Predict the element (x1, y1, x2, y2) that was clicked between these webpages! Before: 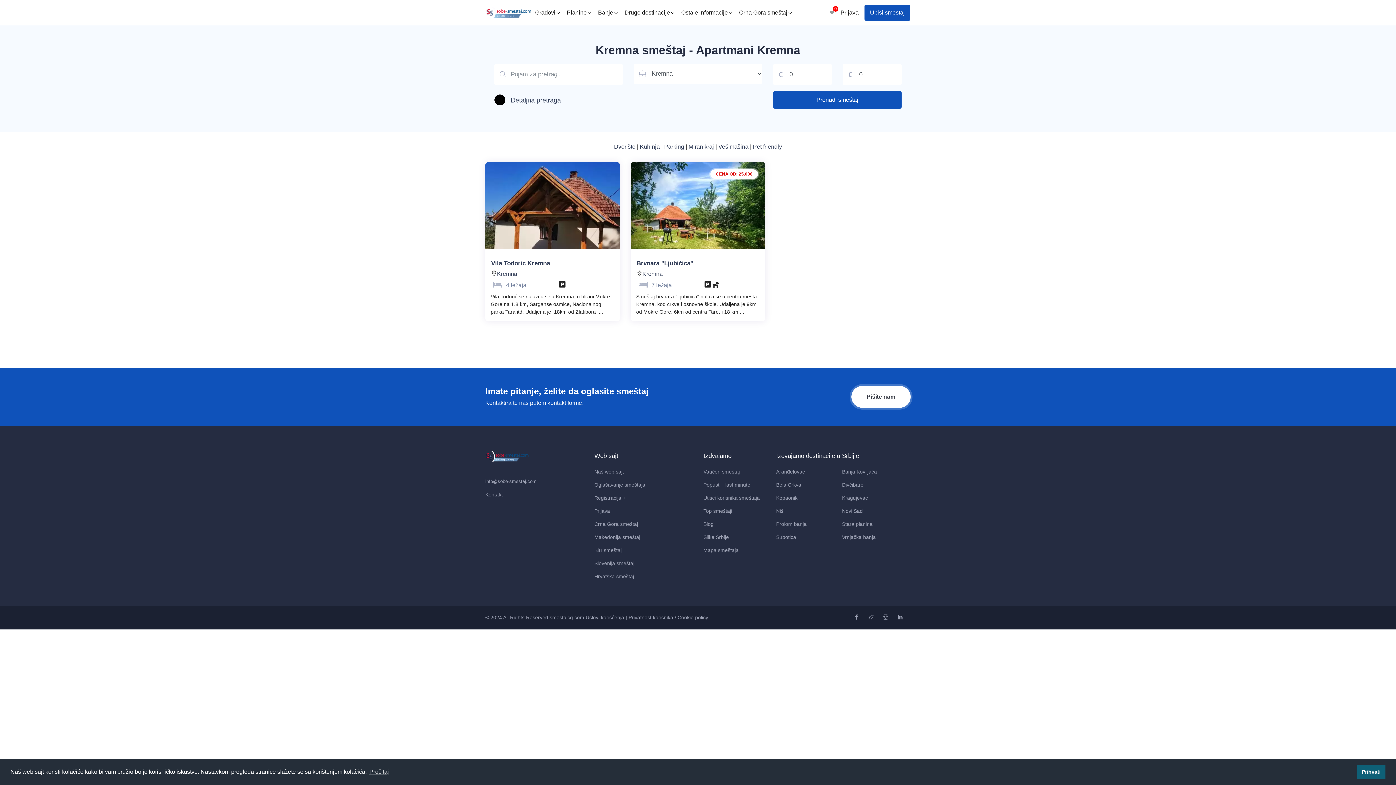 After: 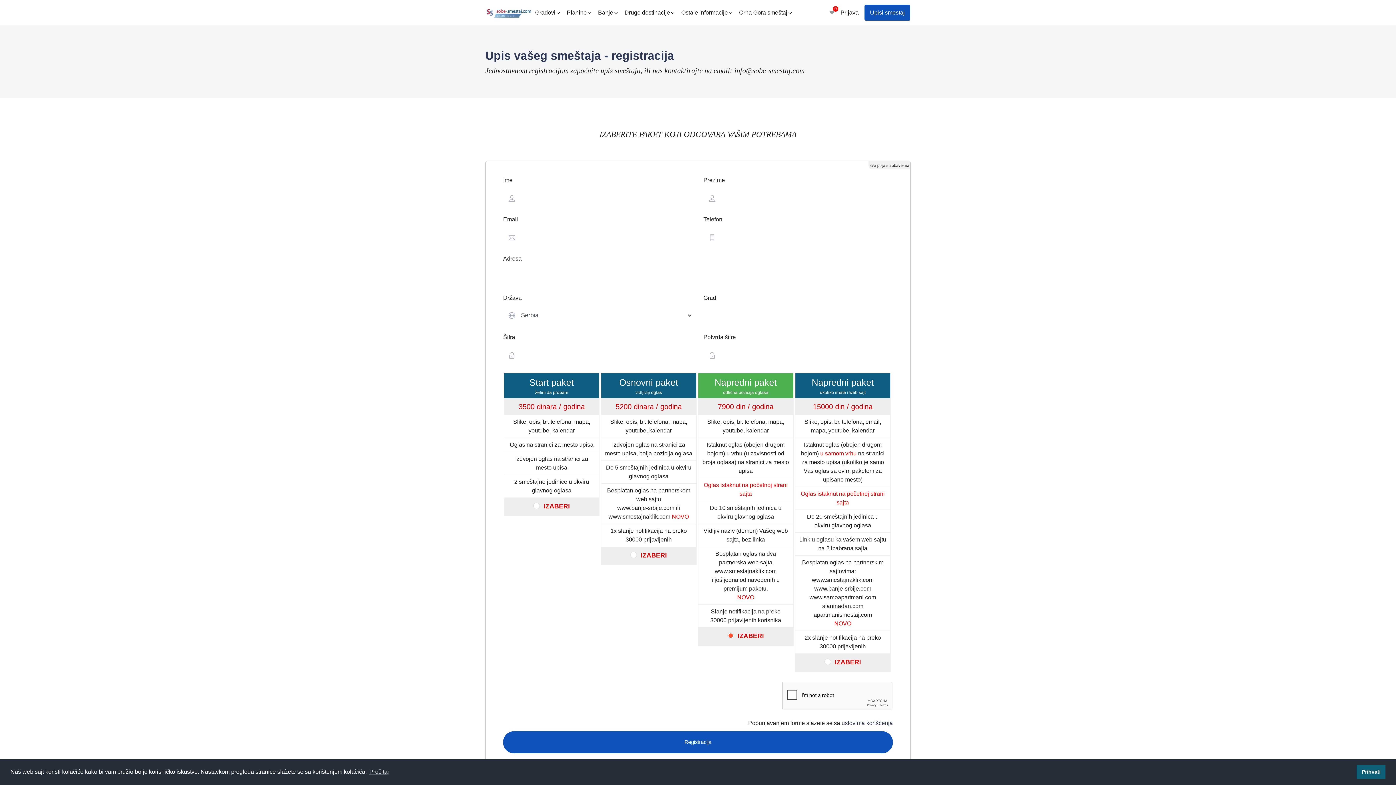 Action: bbox: (864, 4, 910, 20) label: Upisi smestaj